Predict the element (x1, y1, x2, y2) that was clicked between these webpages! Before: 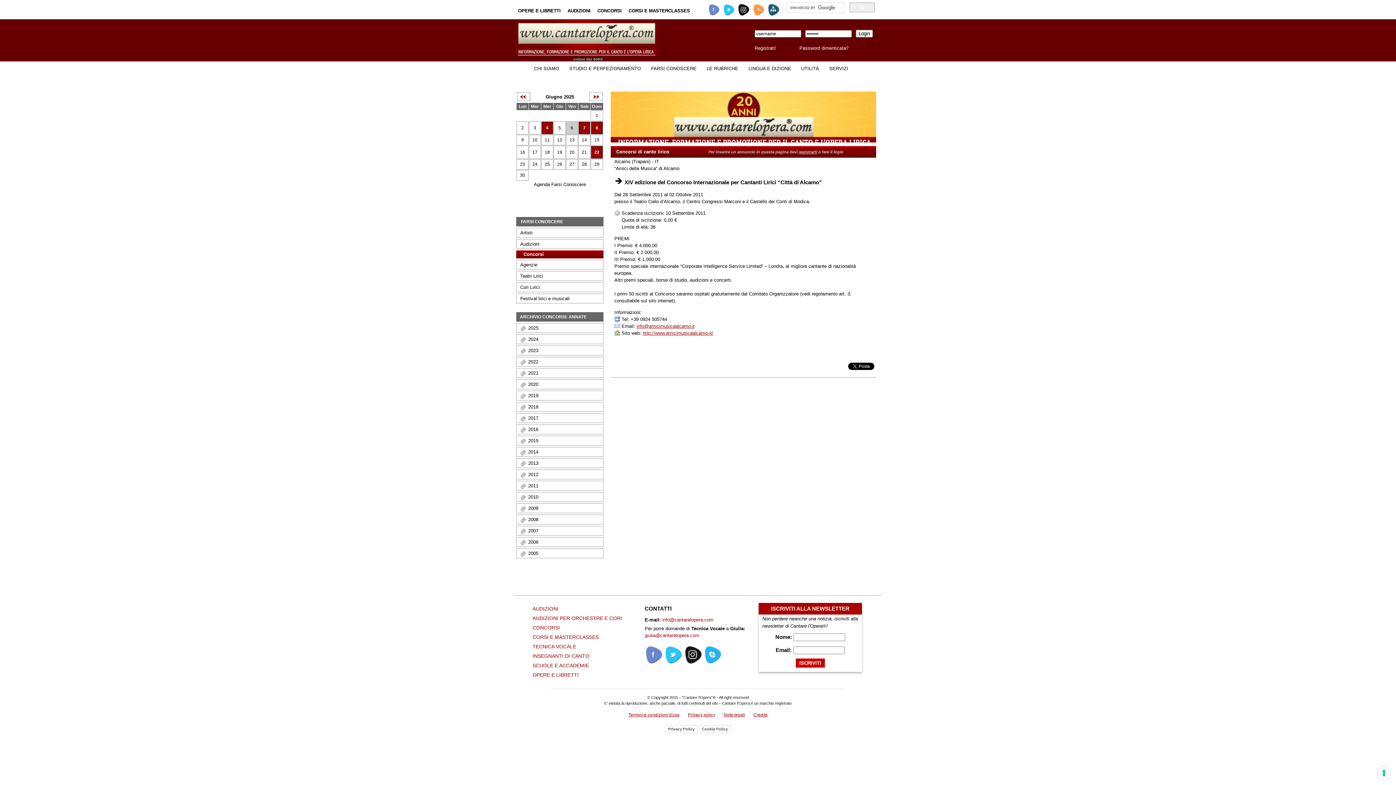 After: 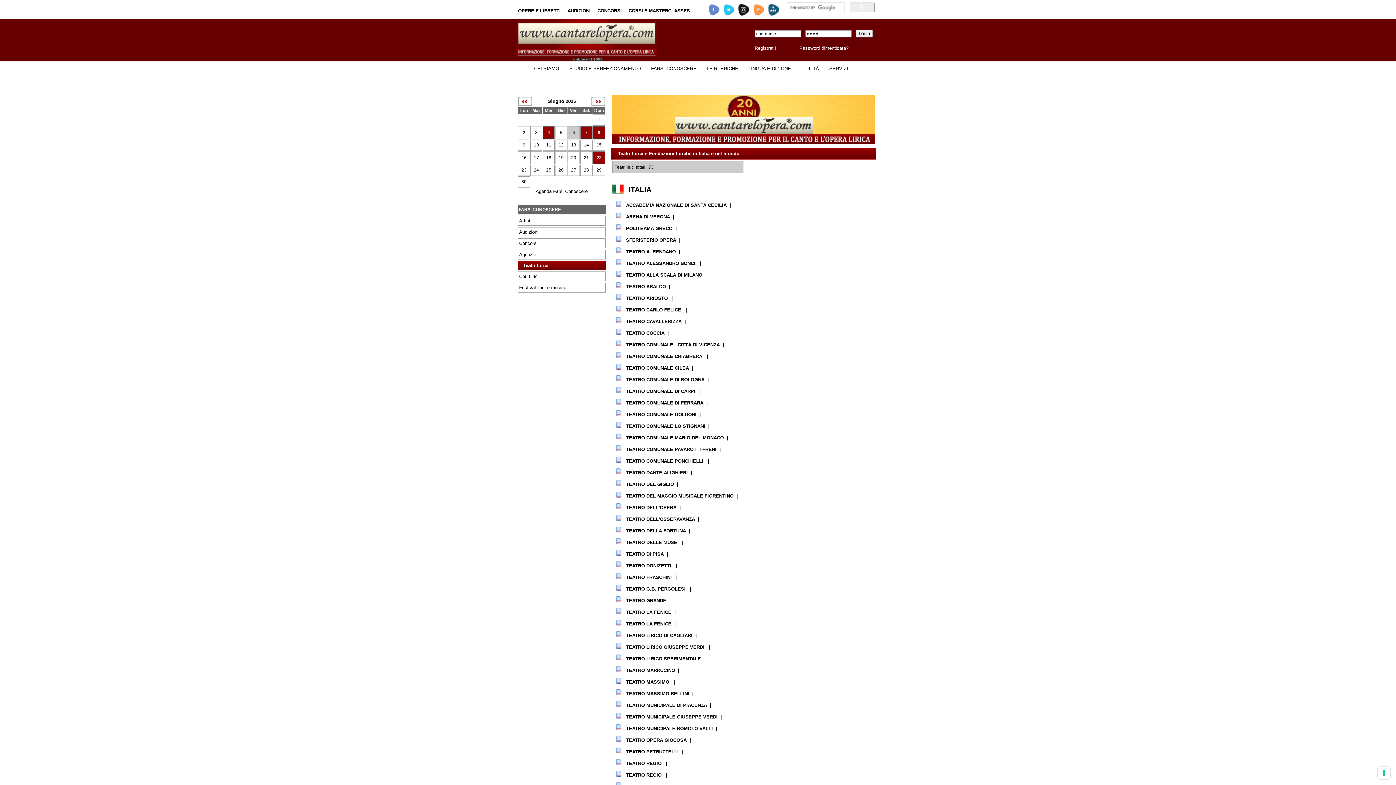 Action: bbox: (520, 273, 543, 278) label: Teatri Lirici